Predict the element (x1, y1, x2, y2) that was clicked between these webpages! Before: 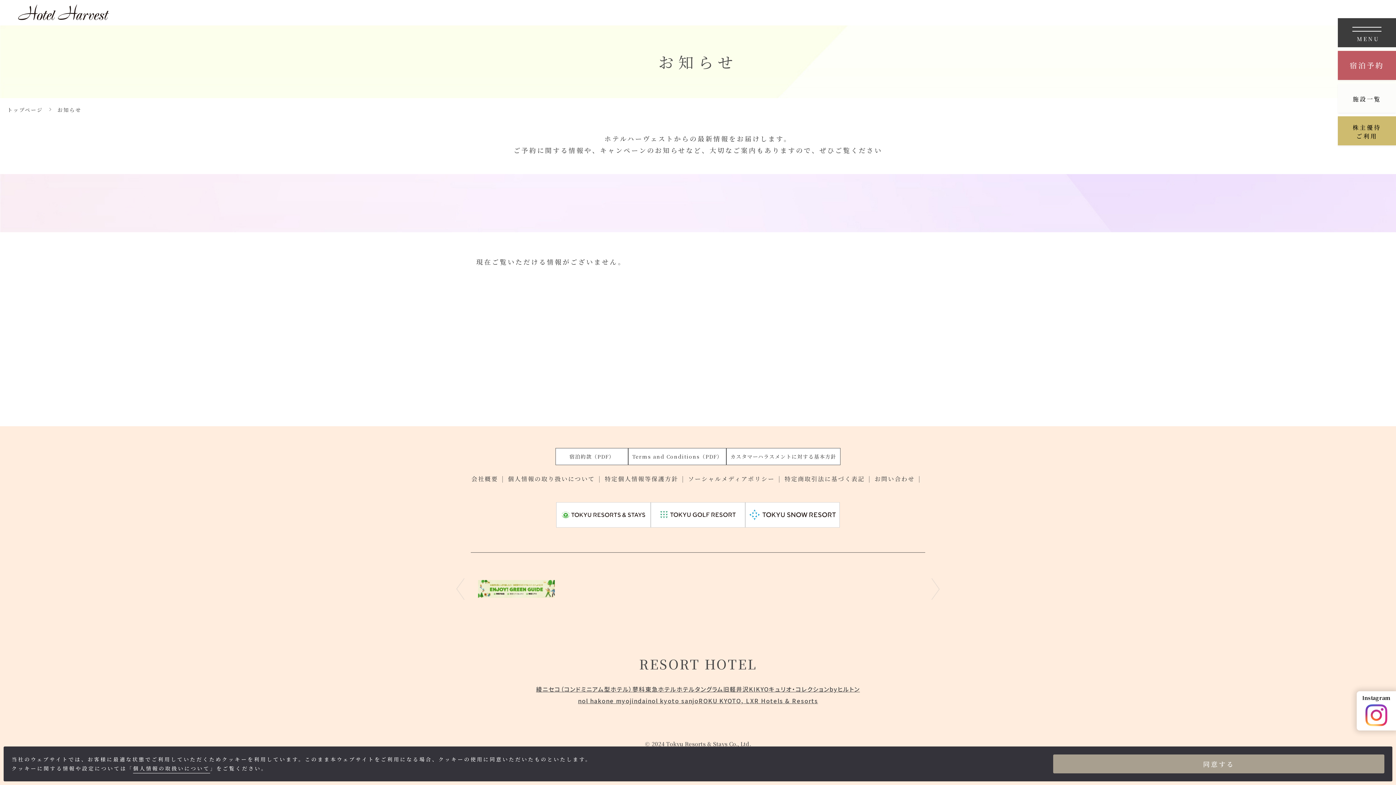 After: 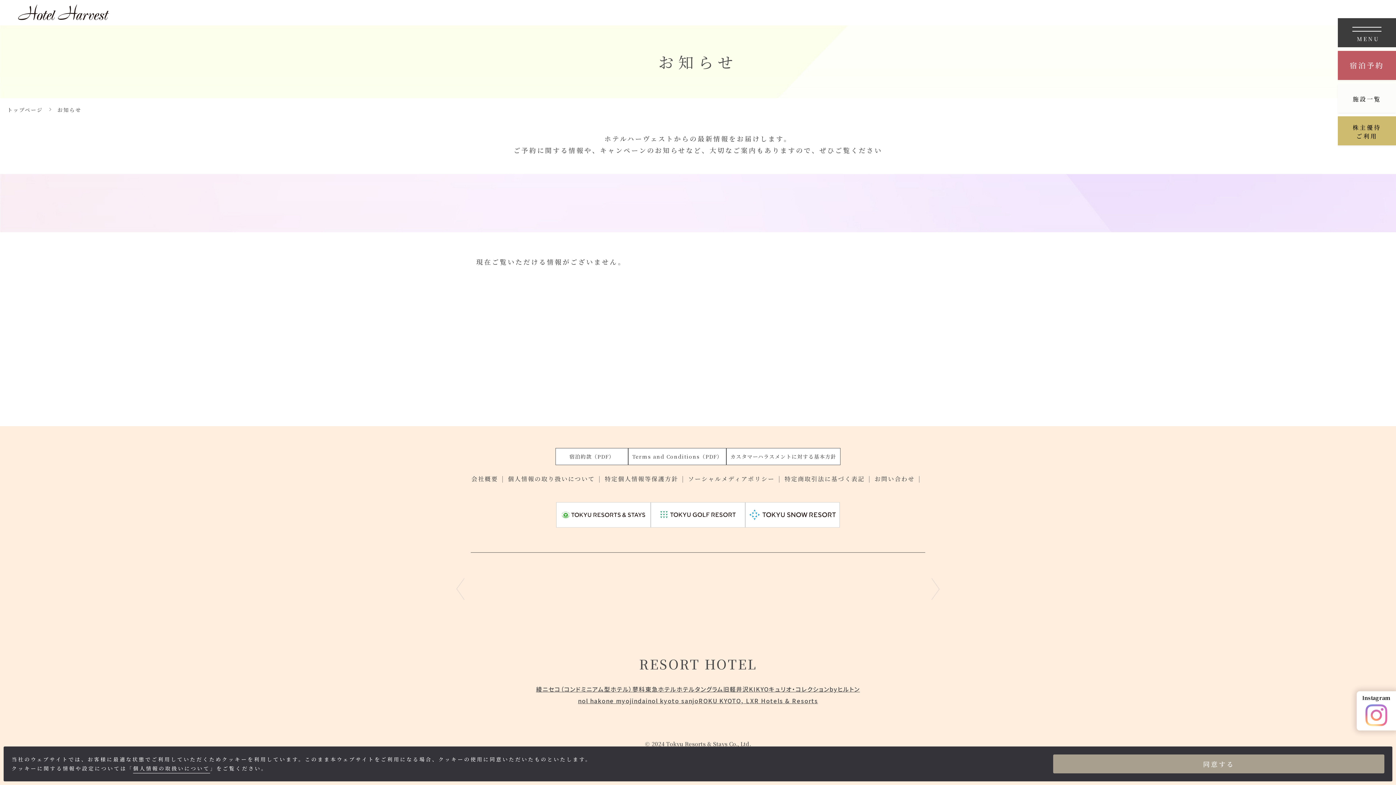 Action: label: Instagram bbox: (1362, 695, 1390, 727)